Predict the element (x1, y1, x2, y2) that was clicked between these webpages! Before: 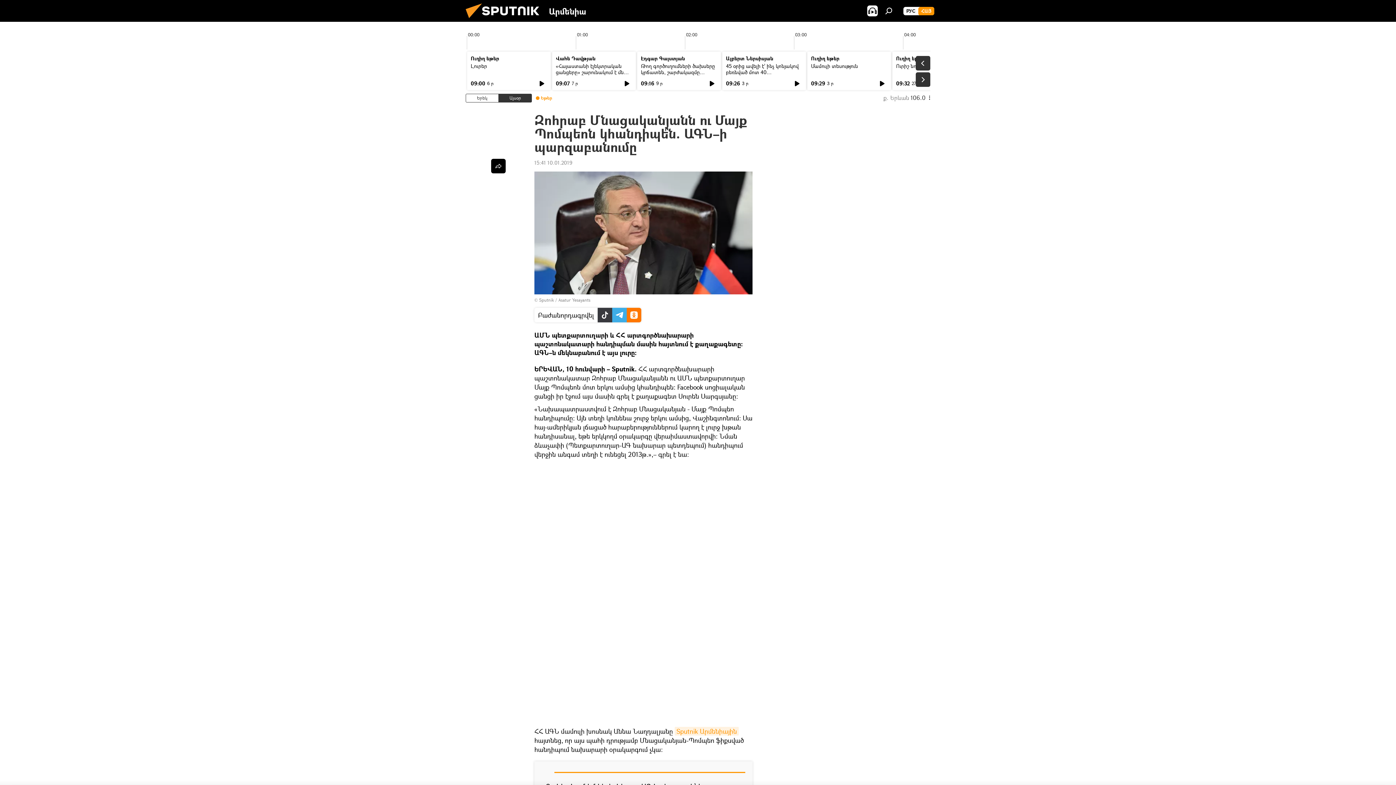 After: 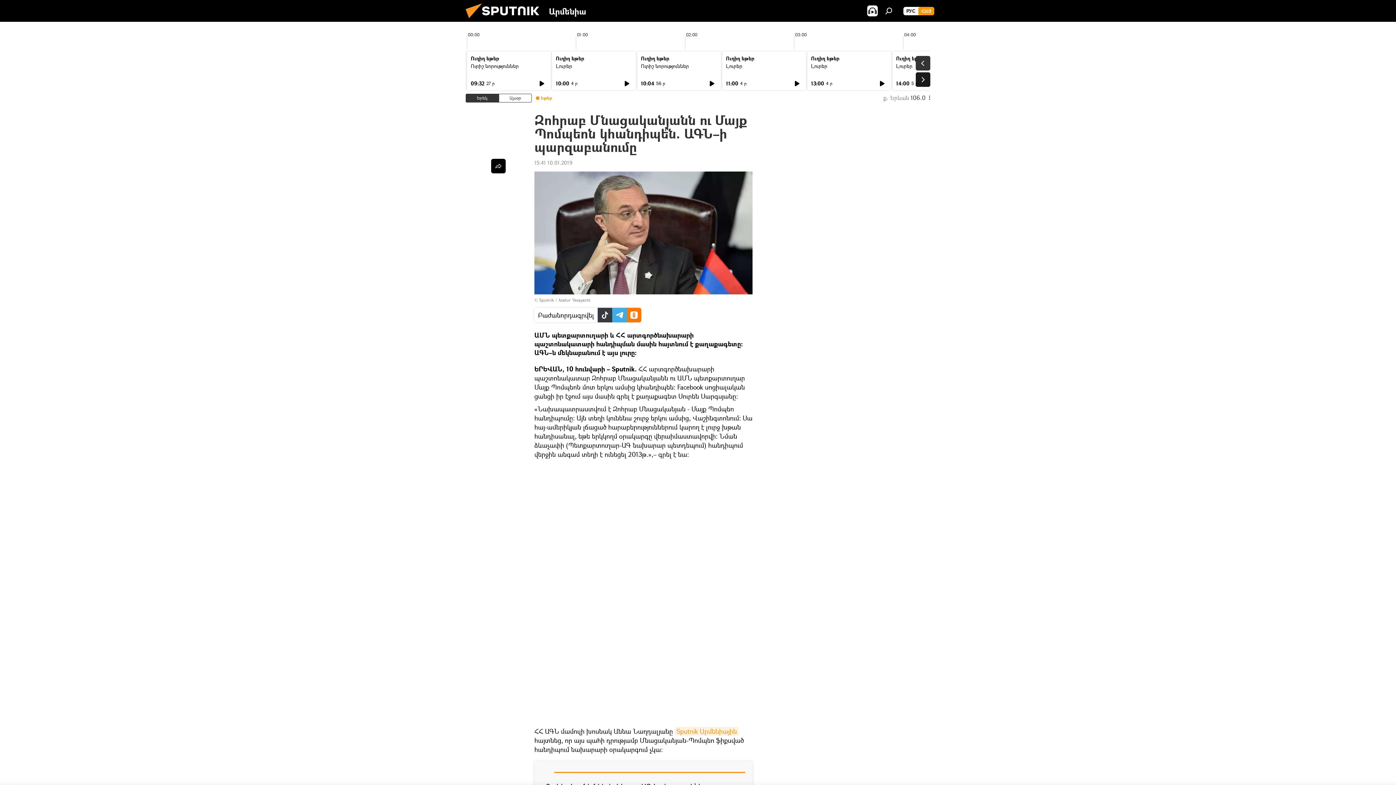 Action: bbox: (916, 72, 930, 86)